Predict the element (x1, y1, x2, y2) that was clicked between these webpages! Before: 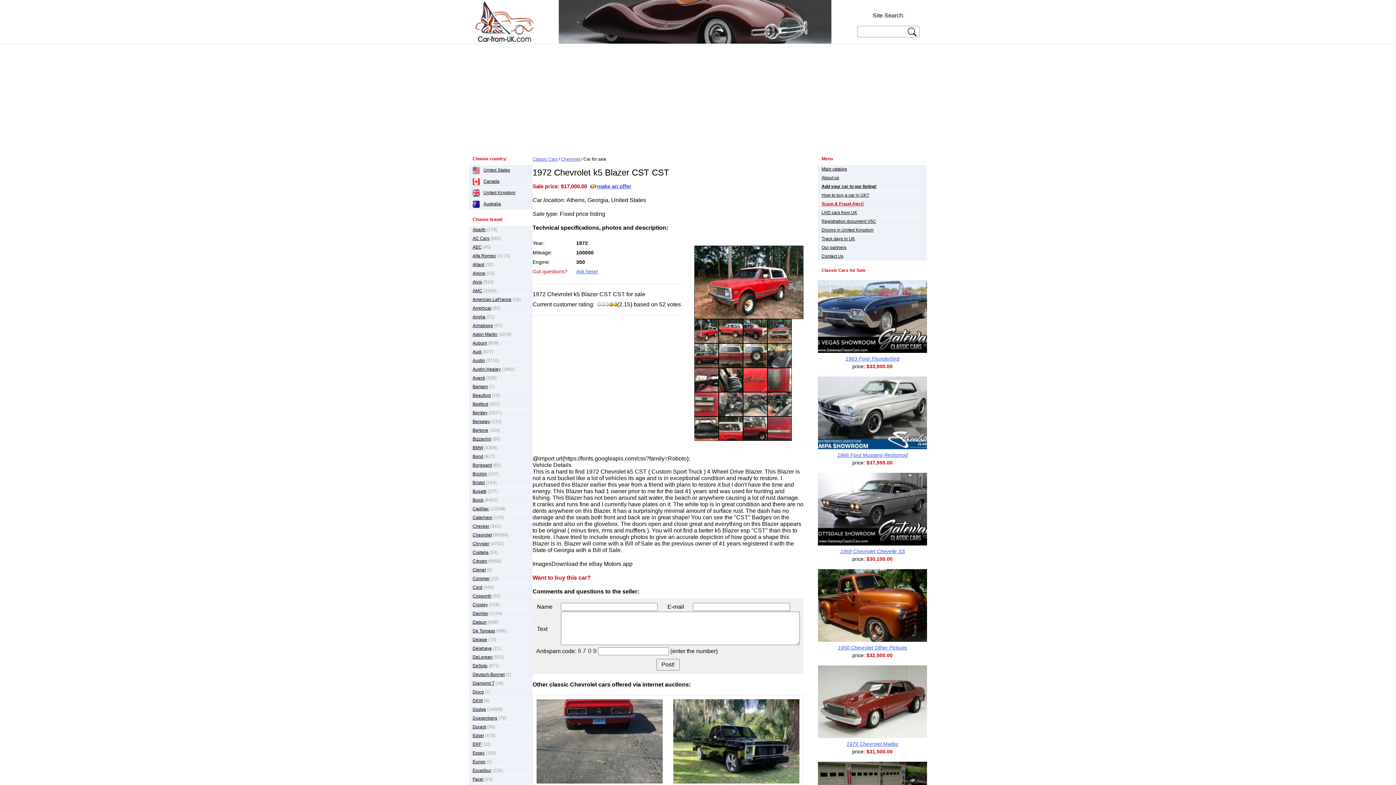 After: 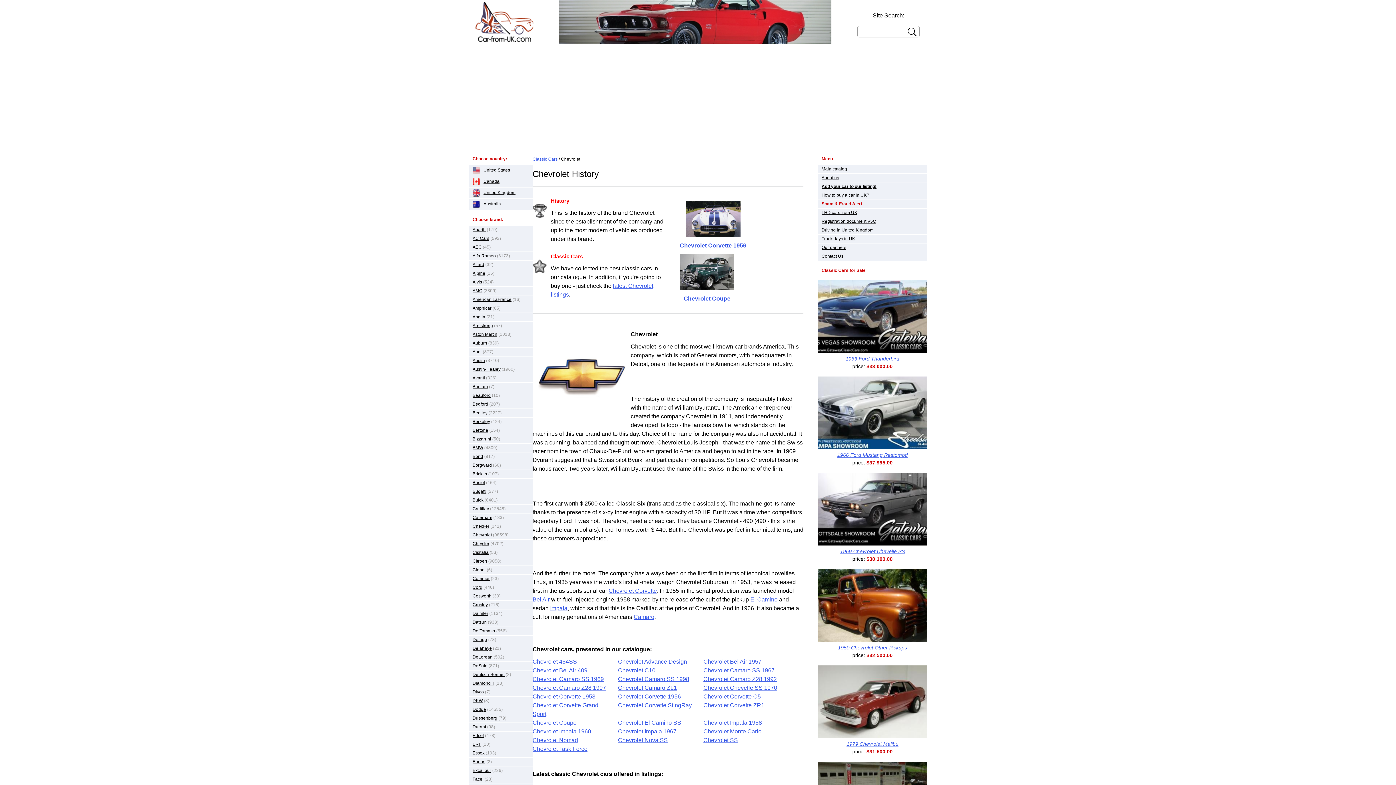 Action: label: Chevrolet bbox: (472, 532, 492, 537)